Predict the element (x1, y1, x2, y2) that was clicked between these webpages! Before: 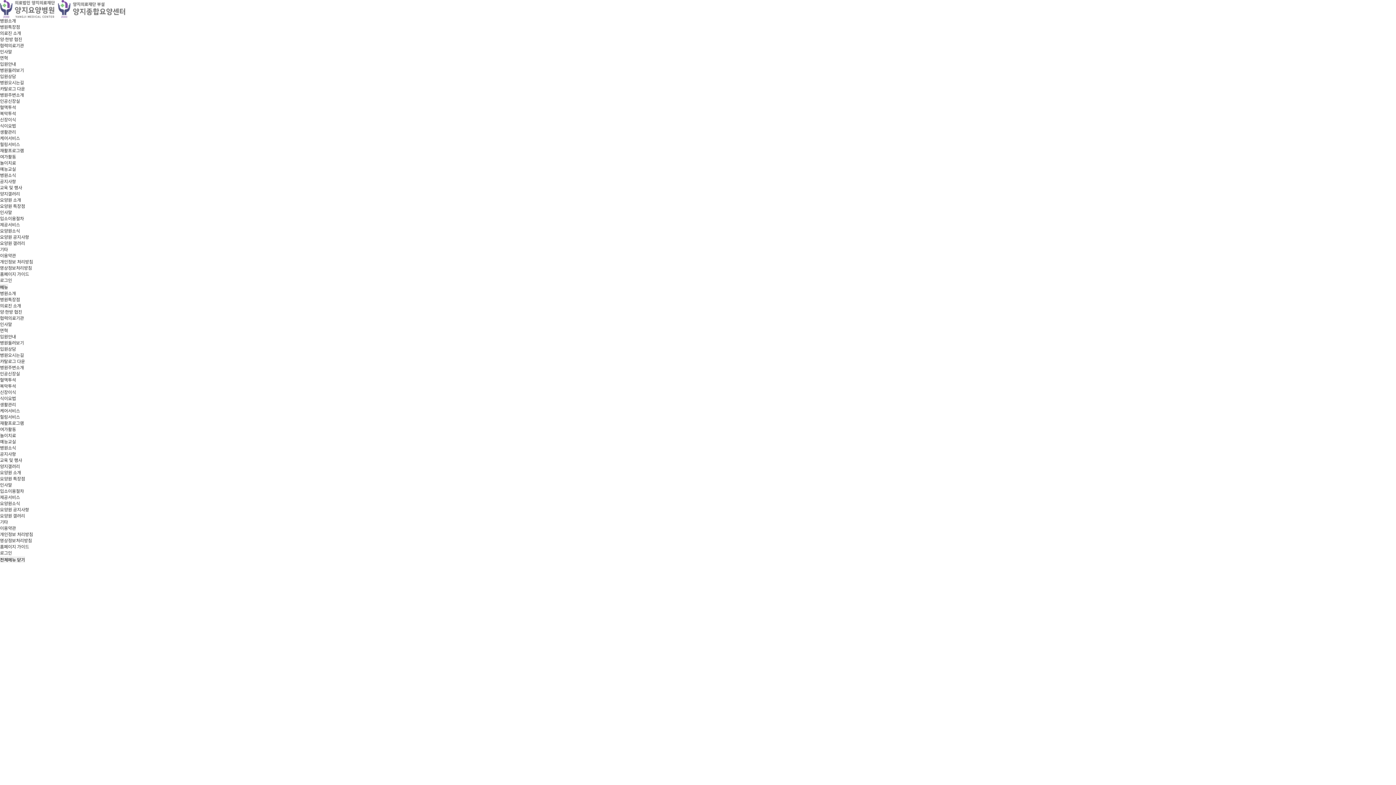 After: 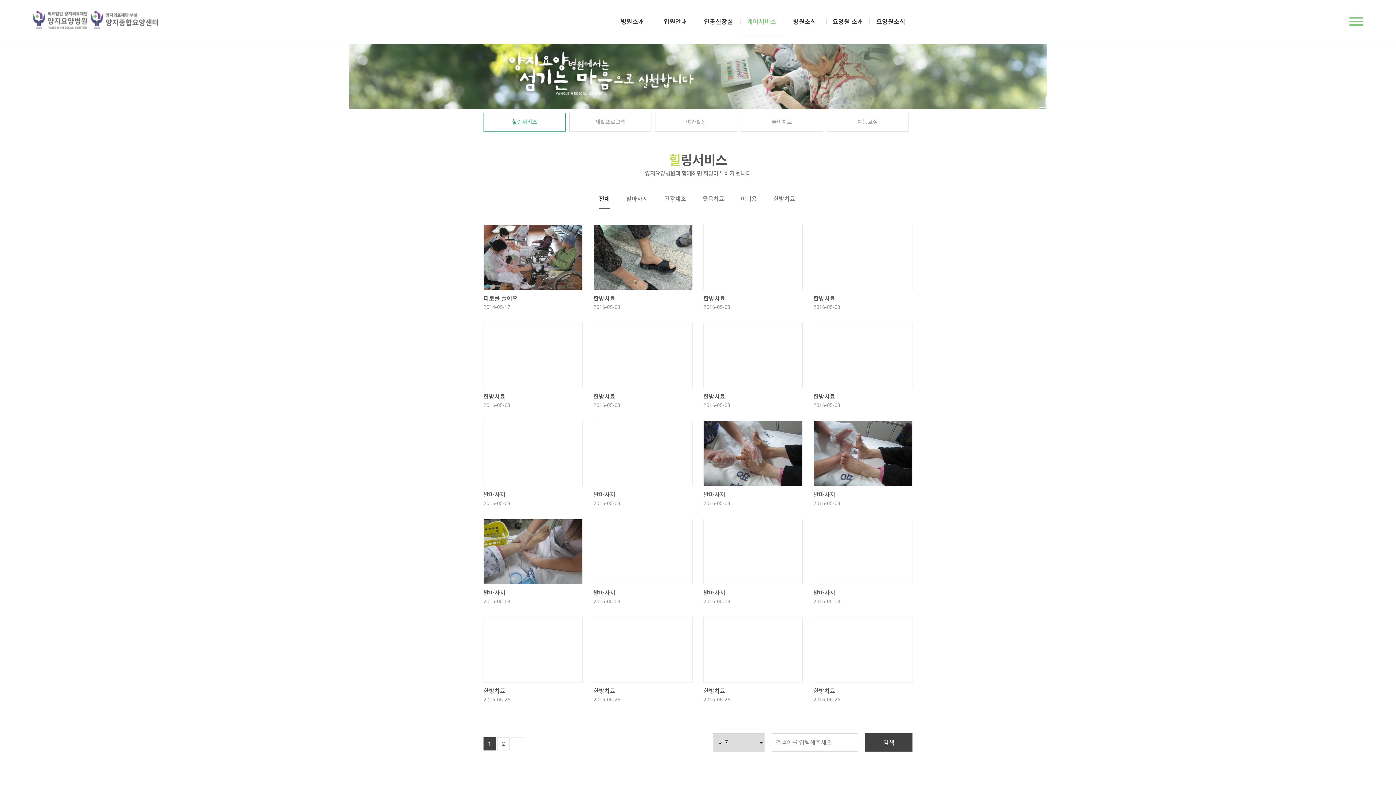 Action: bbox: (0, 408, 20, 413) label: 케어서비스